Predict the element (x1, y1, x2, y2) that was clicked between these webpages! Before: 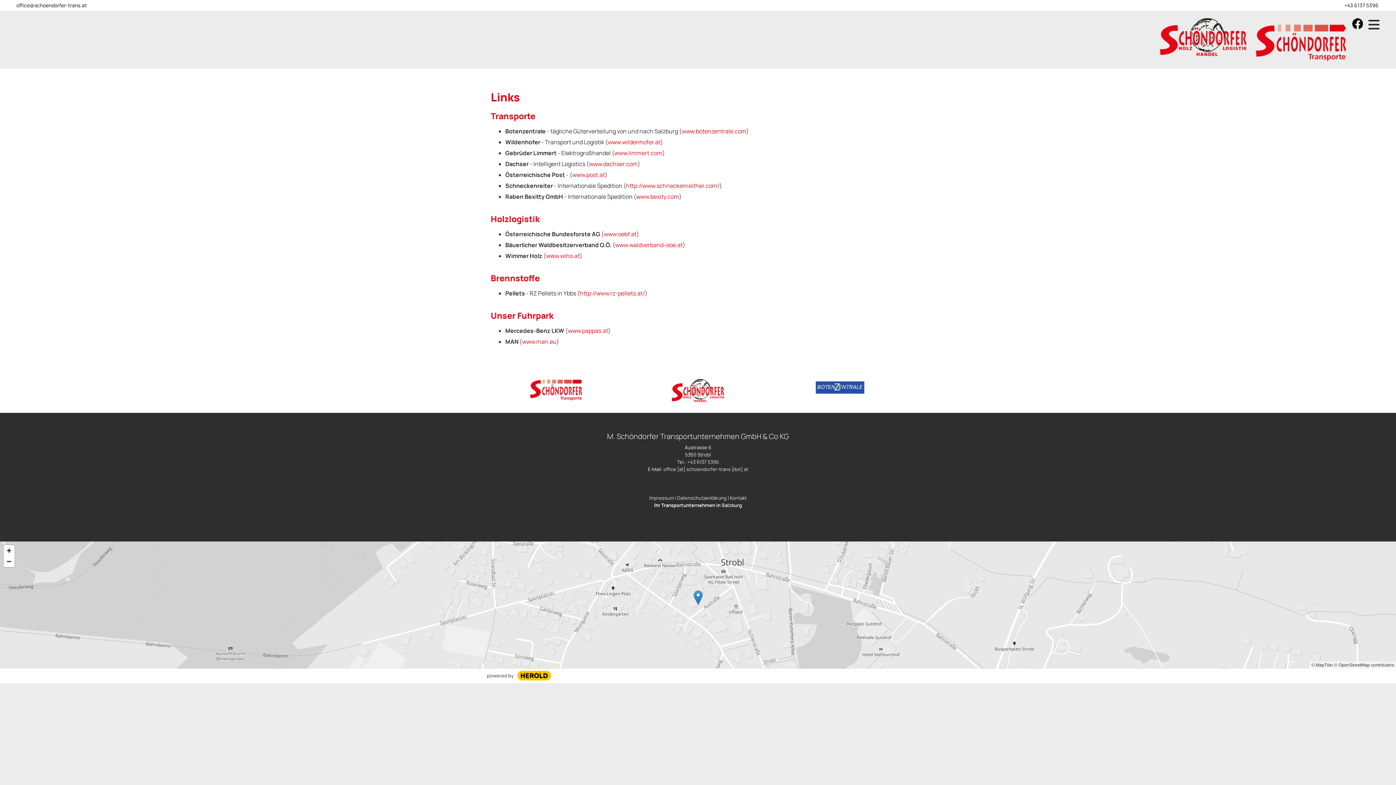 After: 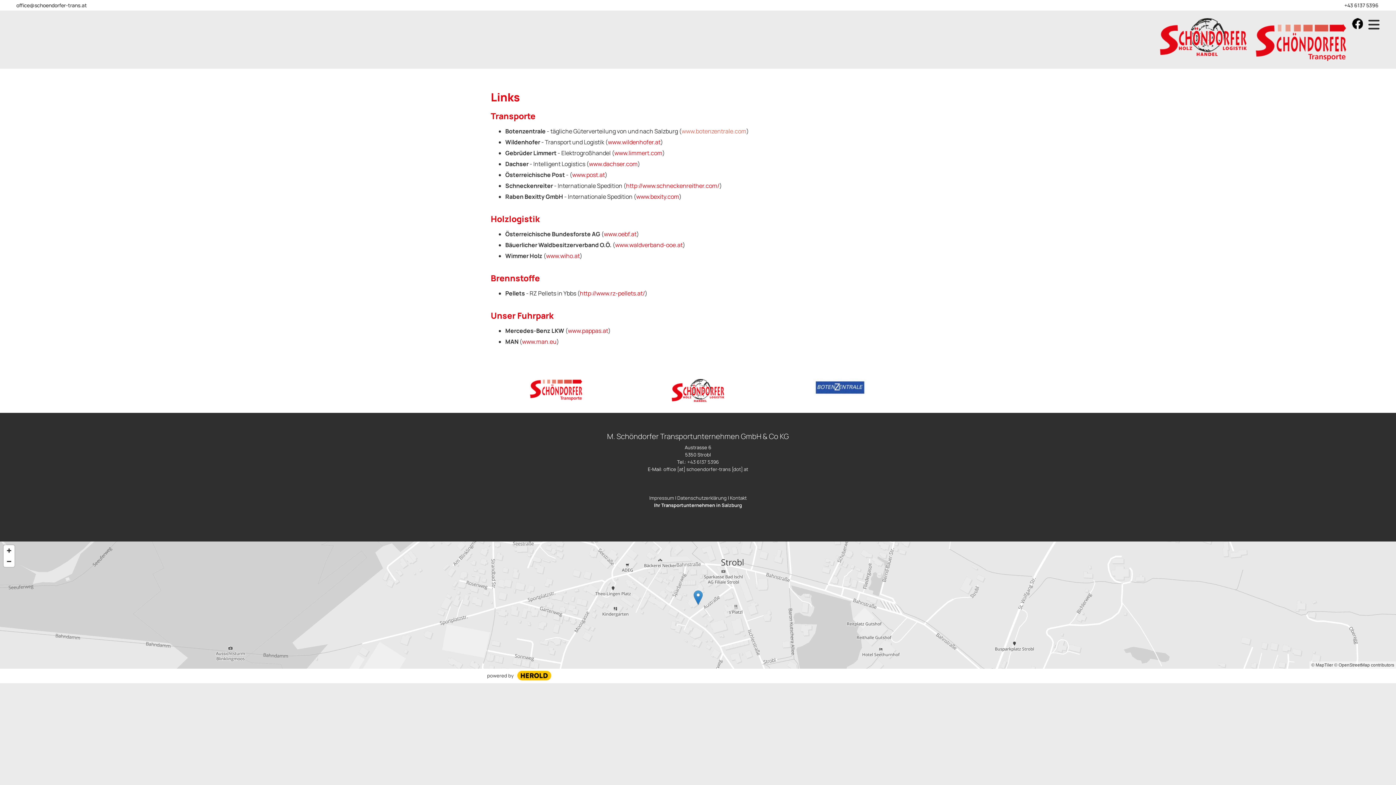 Action: label: www.botenzentrale.com bbox: (681, 127, 746, 135)